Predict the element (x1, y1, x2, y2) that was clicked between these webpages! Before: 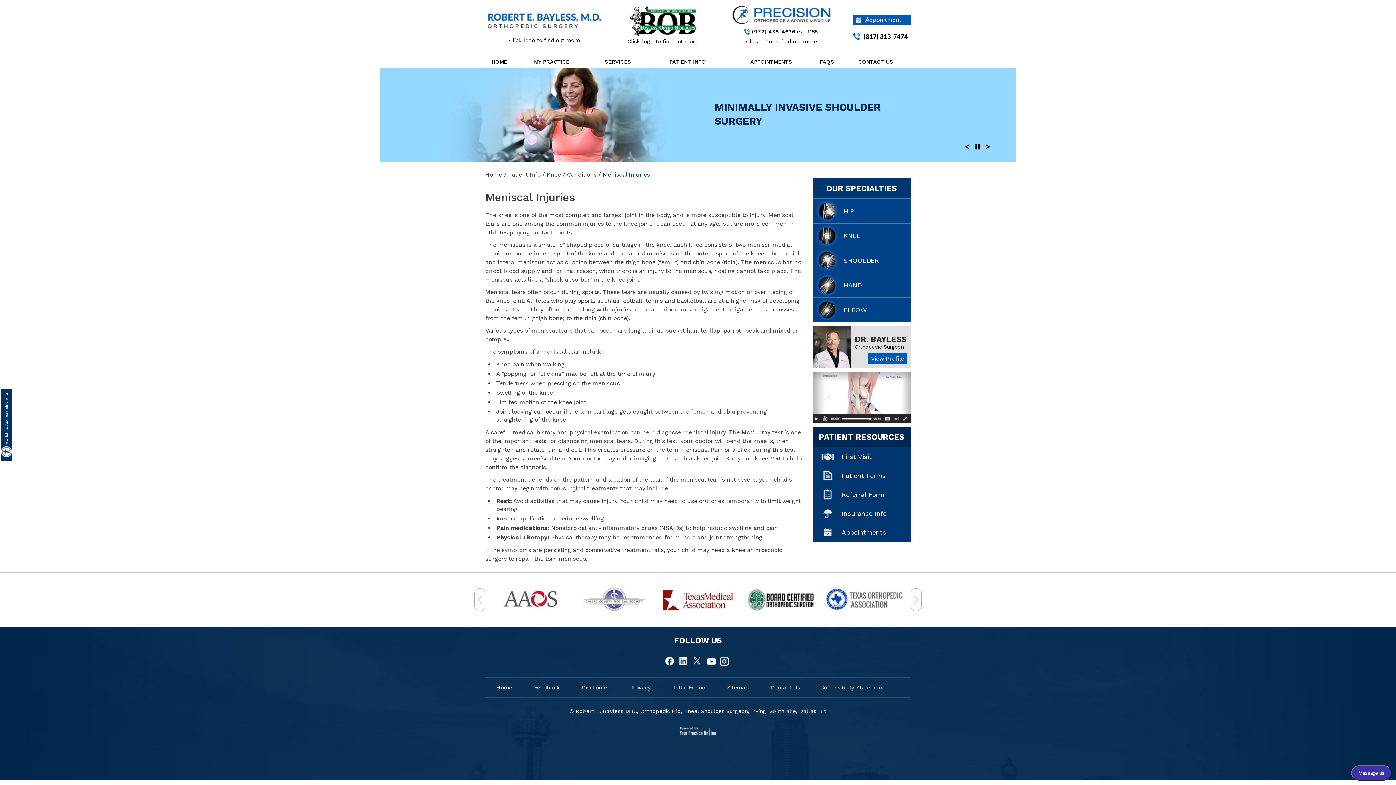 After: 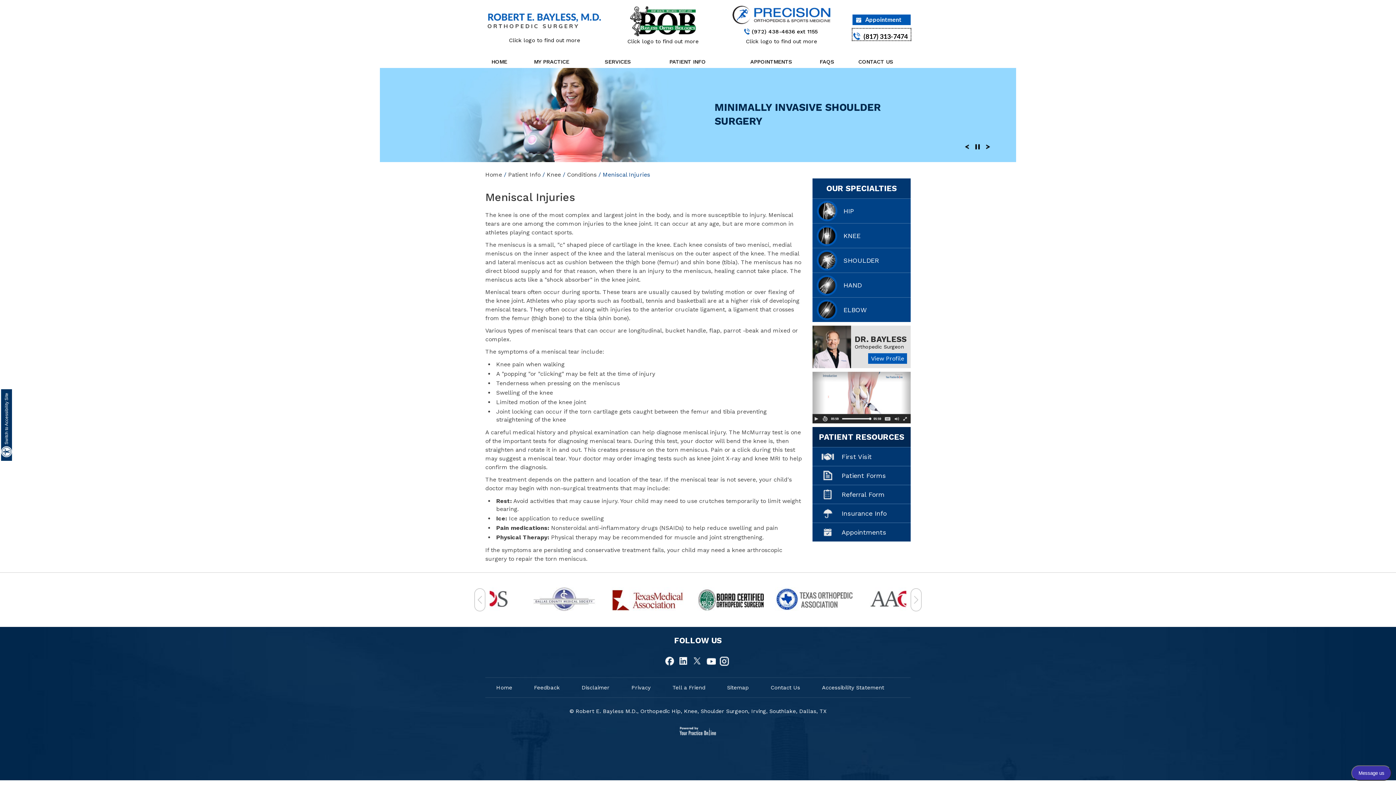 Action: label: 8 1 7 . 3 1 3 . 7 4 7 4 - undefined bbox: (852, 28, 910, 40)